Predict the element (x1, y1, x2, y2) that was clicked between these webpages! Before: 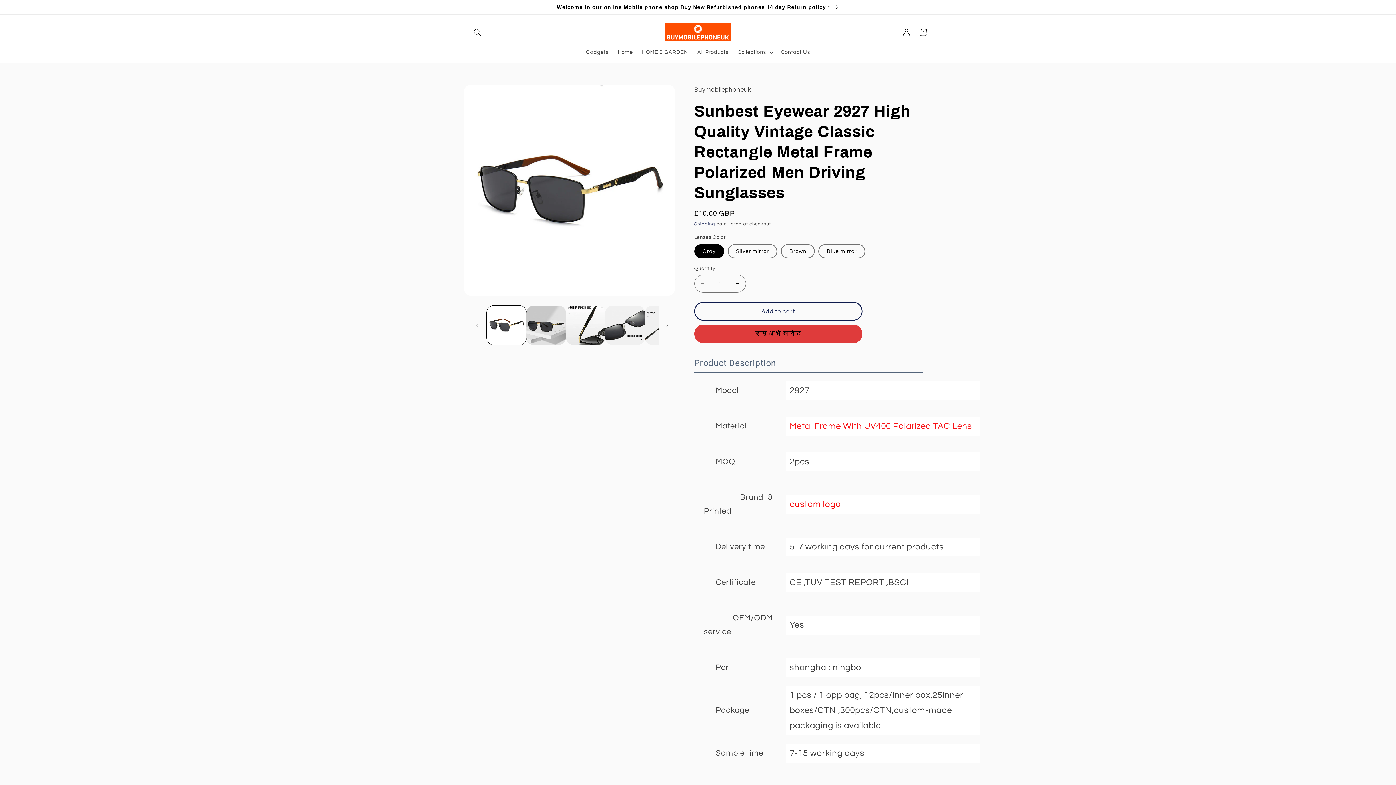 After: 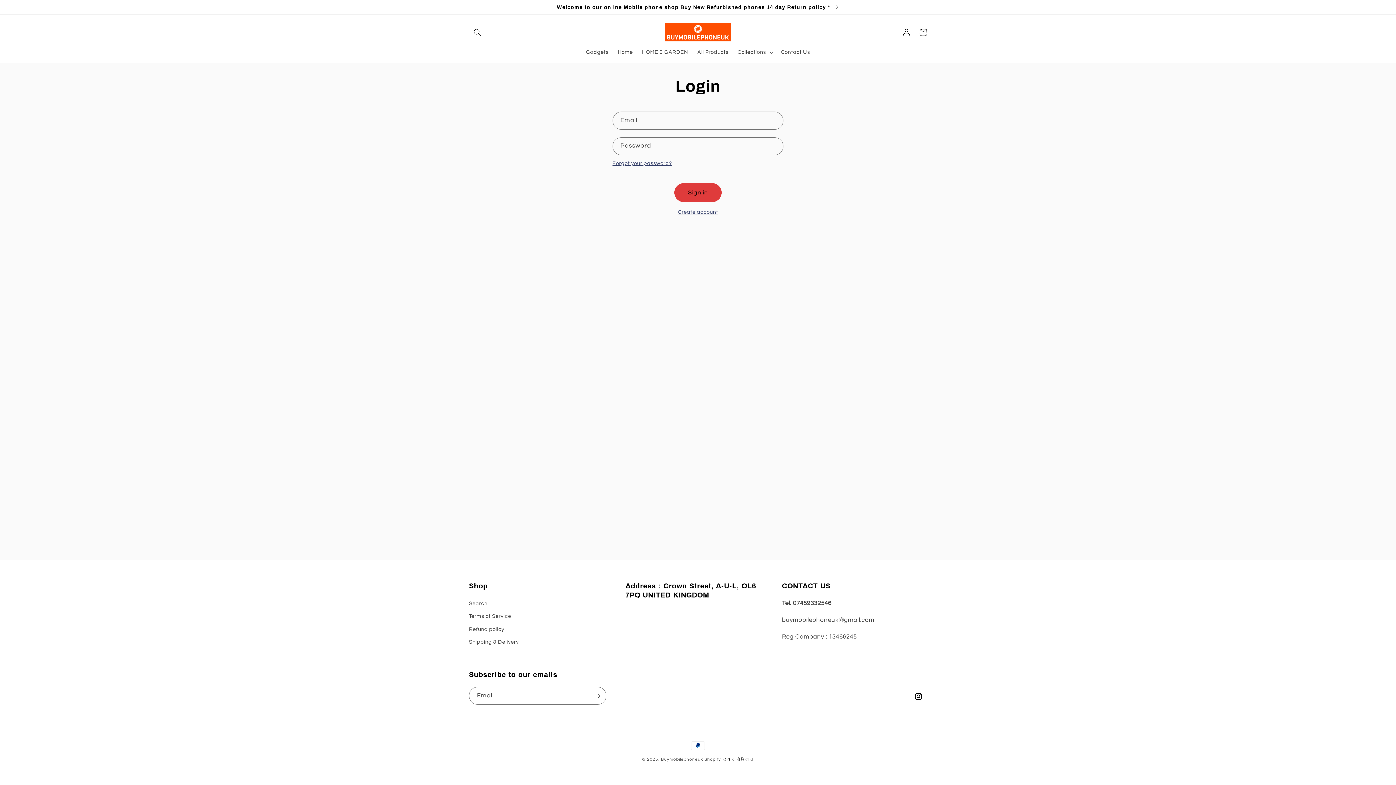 Action: bbox: (898, 24, 915, 40) label: Log in